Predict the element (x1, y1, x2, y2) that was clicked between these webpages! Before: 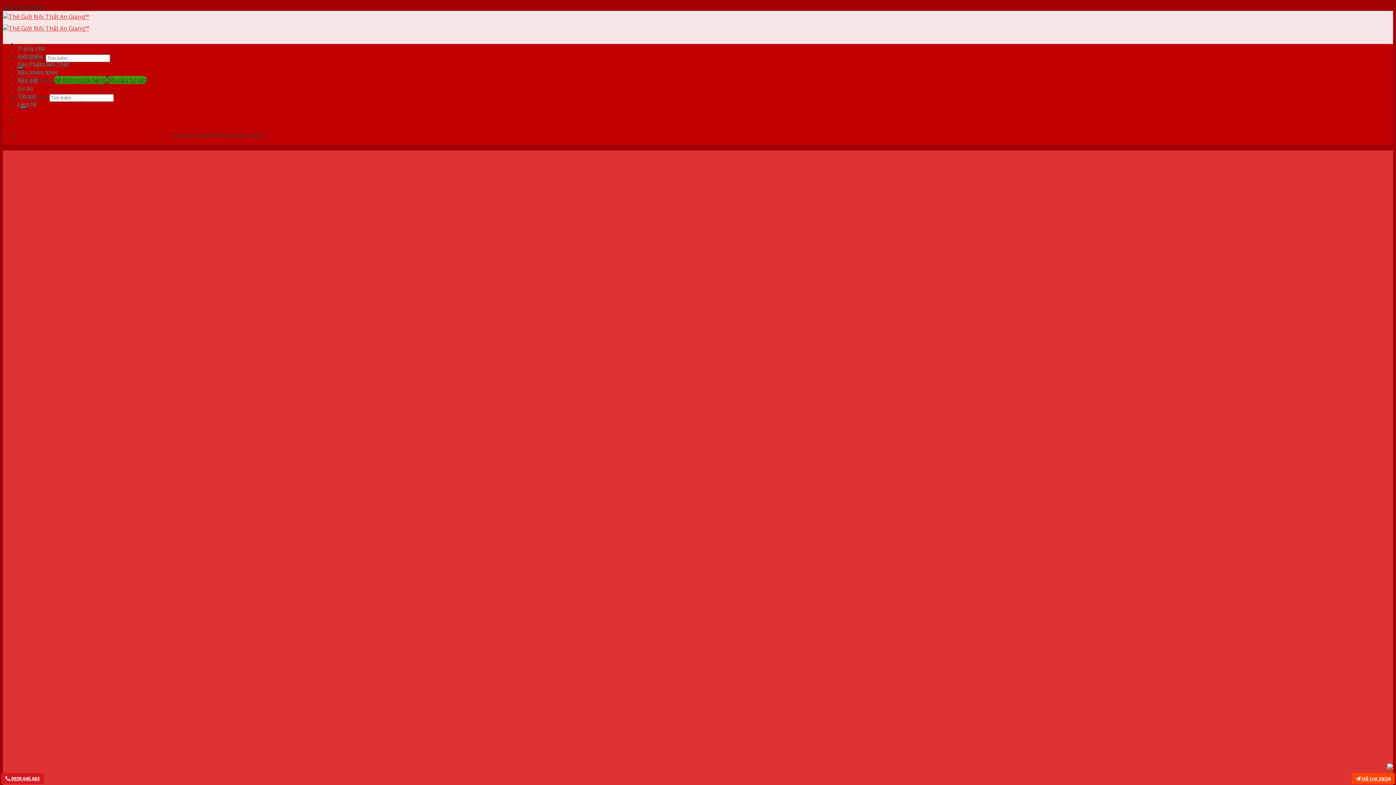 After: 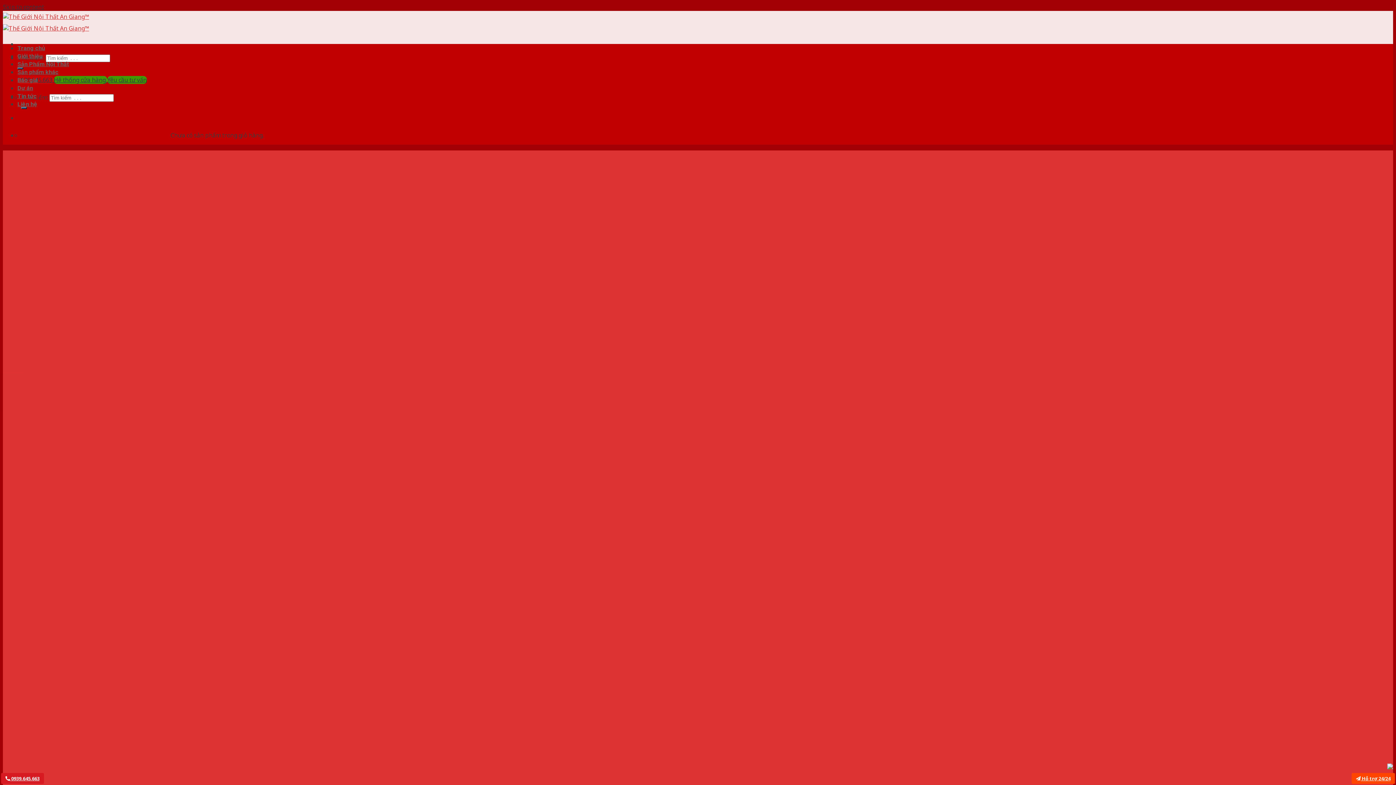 Action: label: Đóng (Esc) bbox: (1380, 0, 1396, 16)